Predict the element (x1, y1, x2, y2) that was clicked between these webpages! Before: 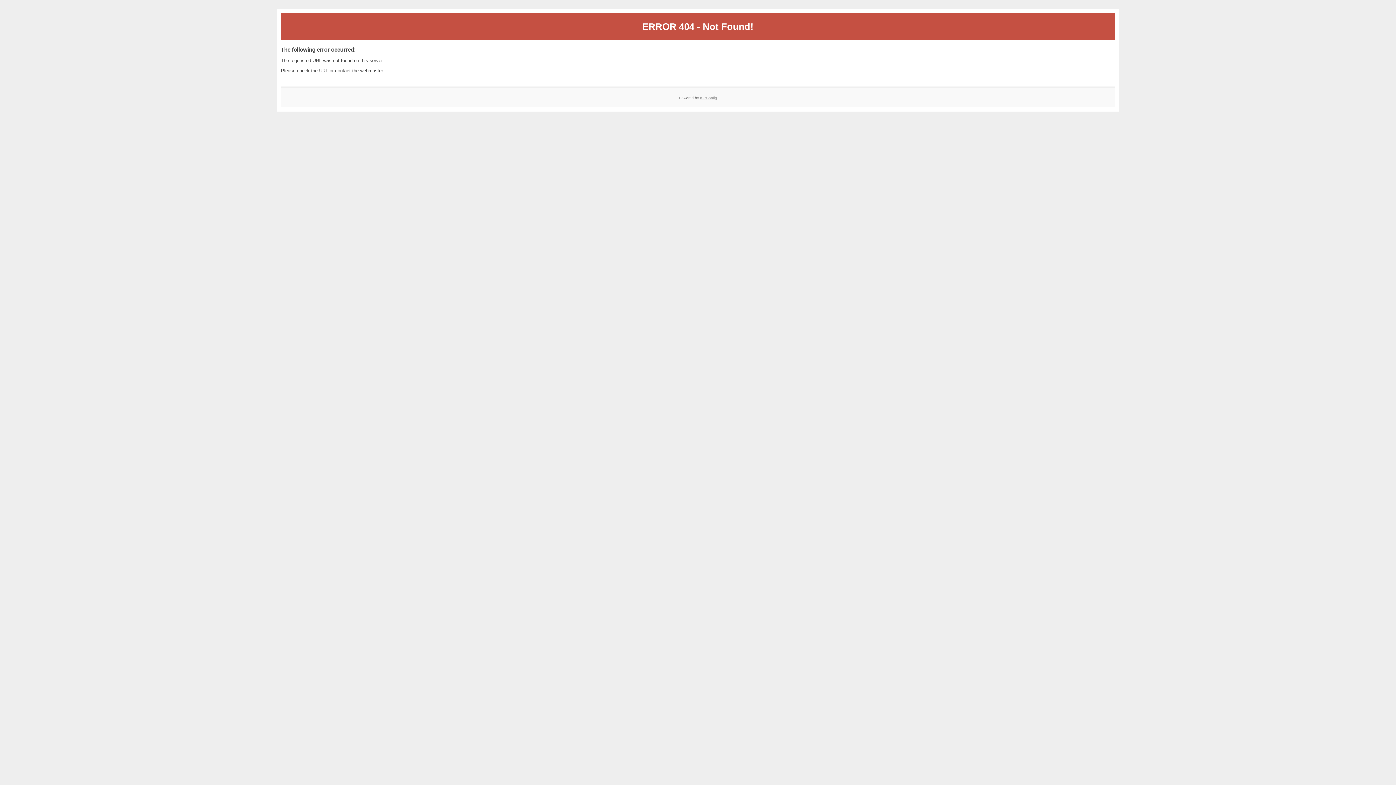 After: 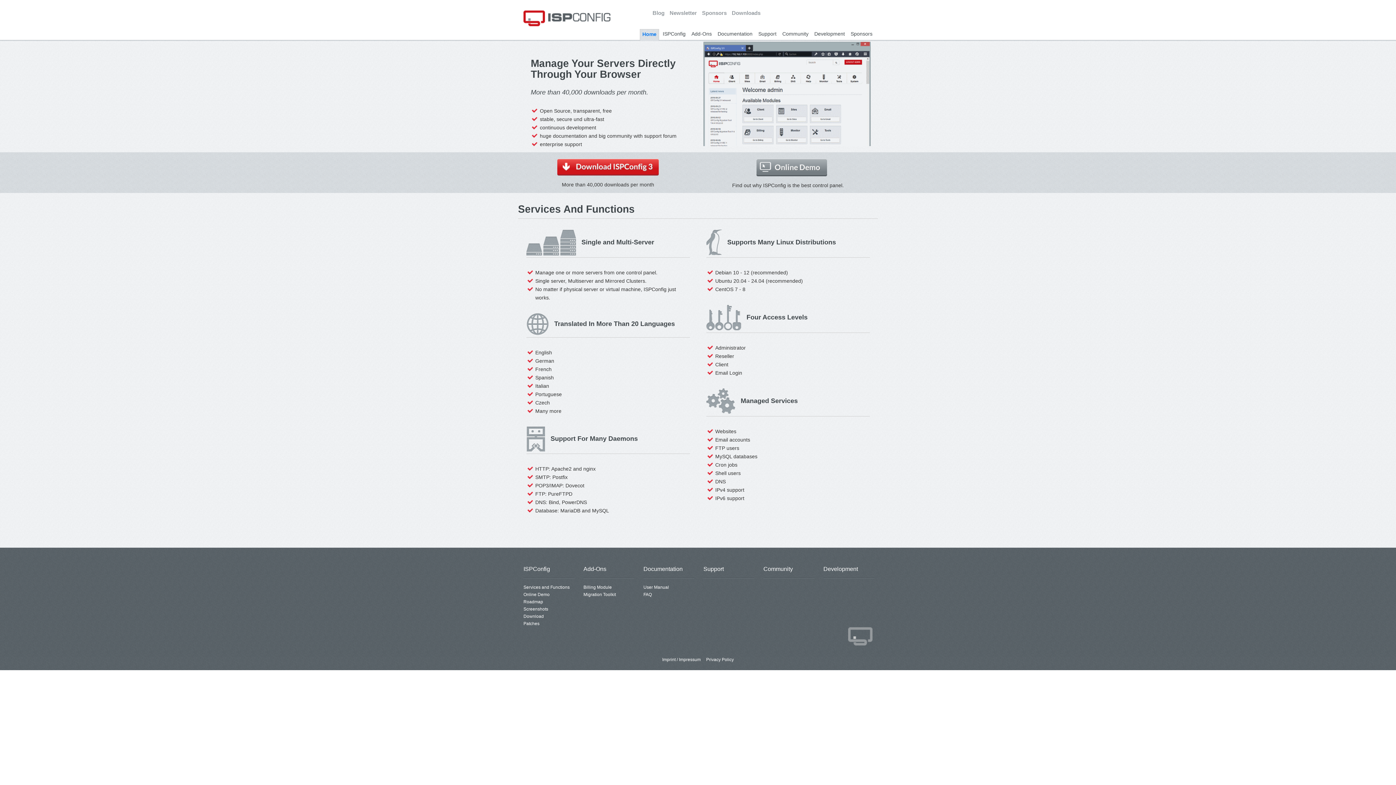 Action: label: ISPConfig bbox: (700, 95, 717, 99)